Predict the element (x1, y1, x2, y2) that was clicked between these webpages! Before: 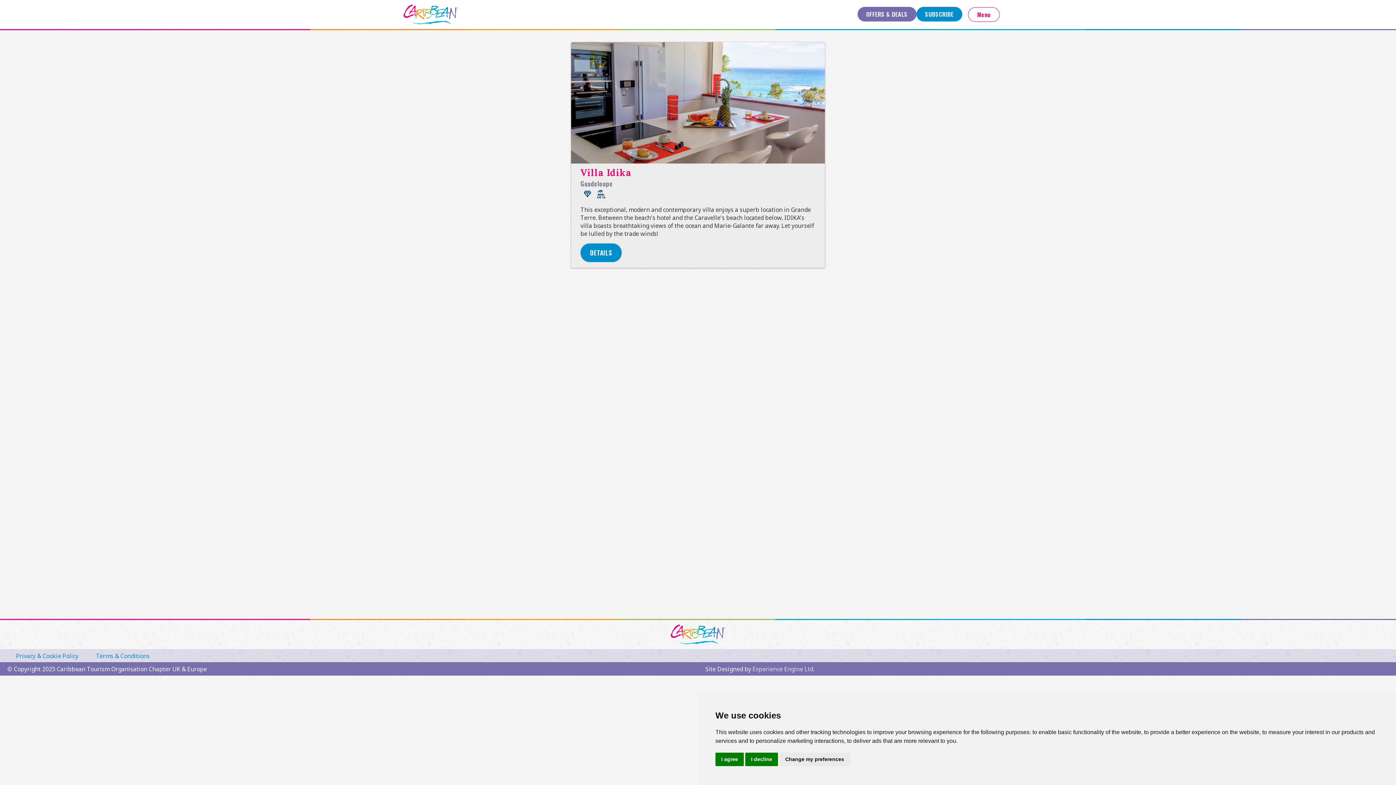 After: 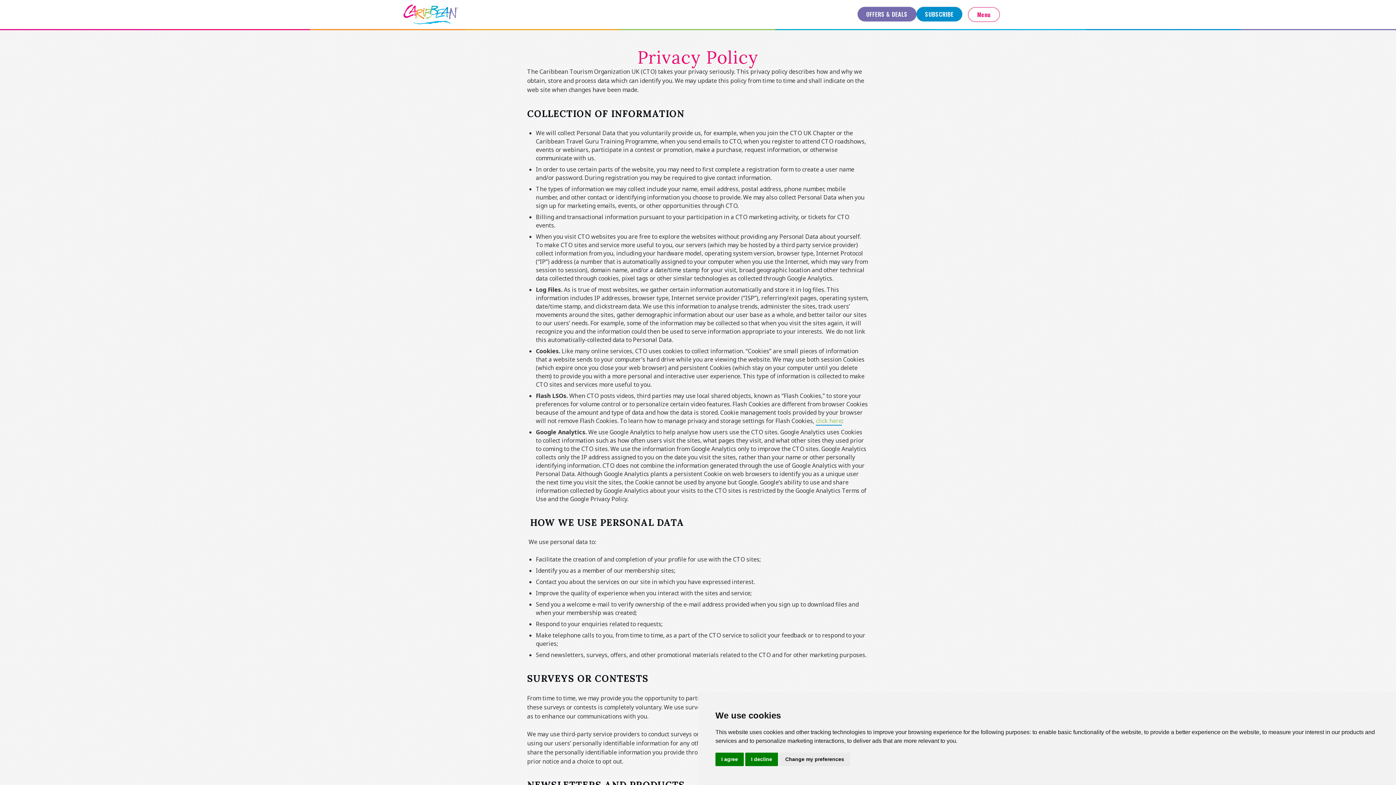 Action: label: Privacy & Cookie Policy bbox: (7, 649, 87, 663)